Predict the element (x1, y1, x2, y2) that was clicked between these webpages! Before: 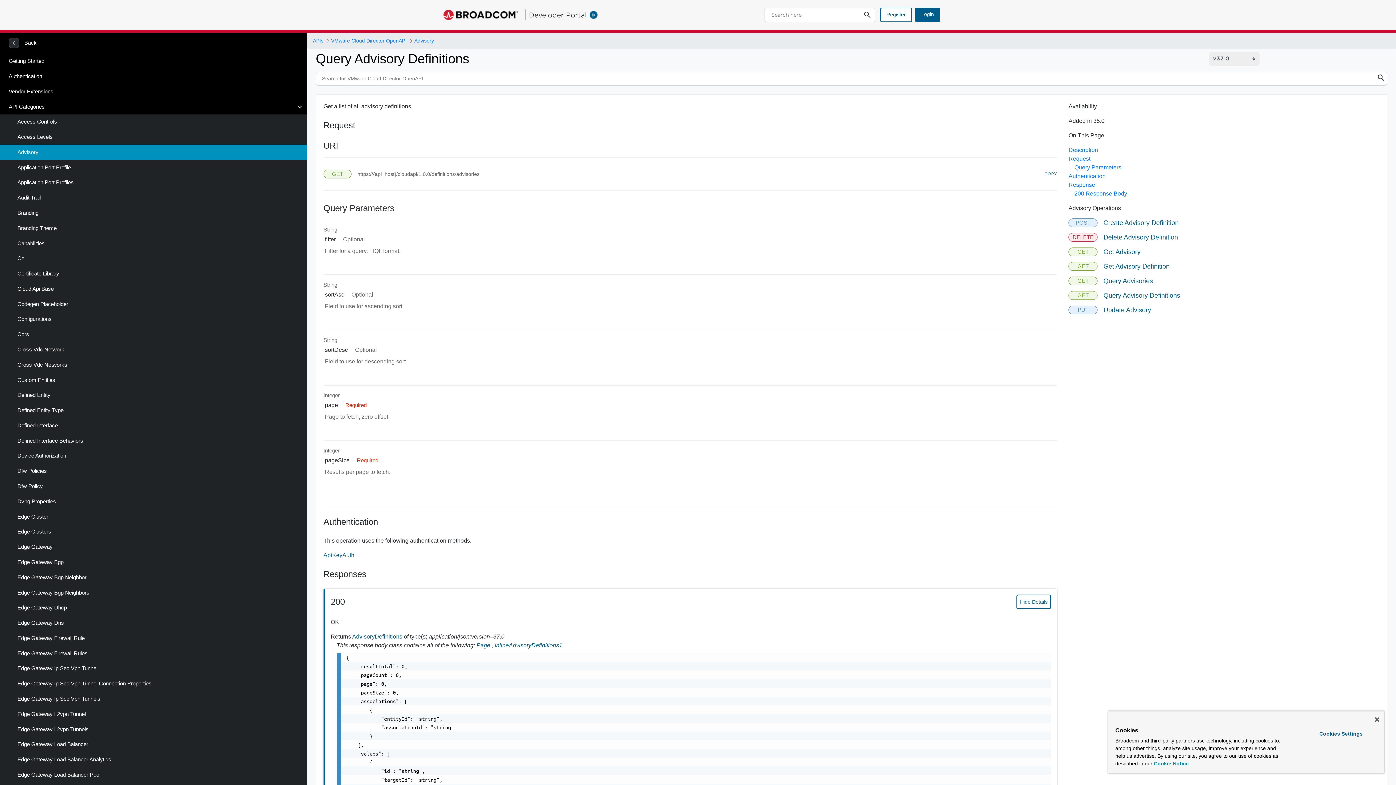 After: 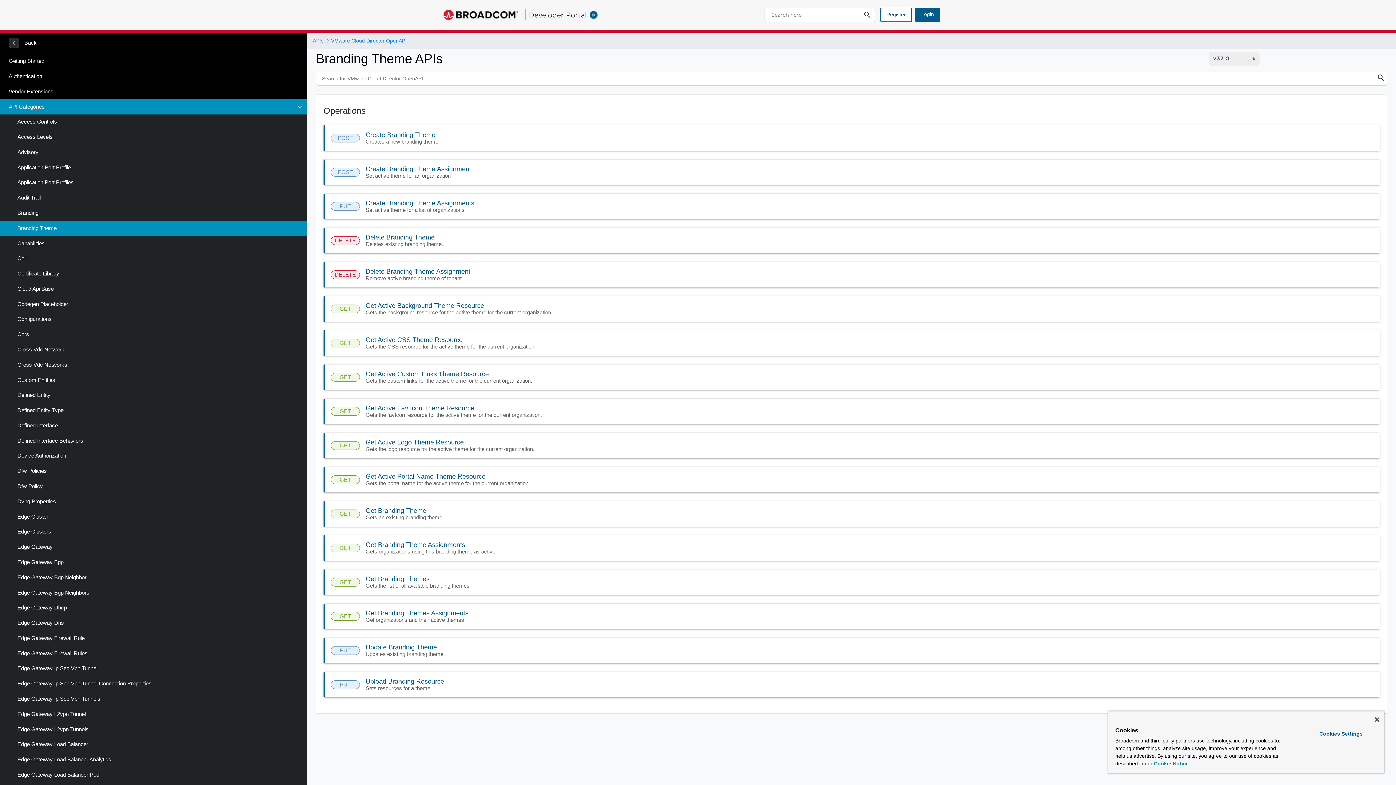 Action: label: Branding Theme bbox: (0, 220, 307, 236)